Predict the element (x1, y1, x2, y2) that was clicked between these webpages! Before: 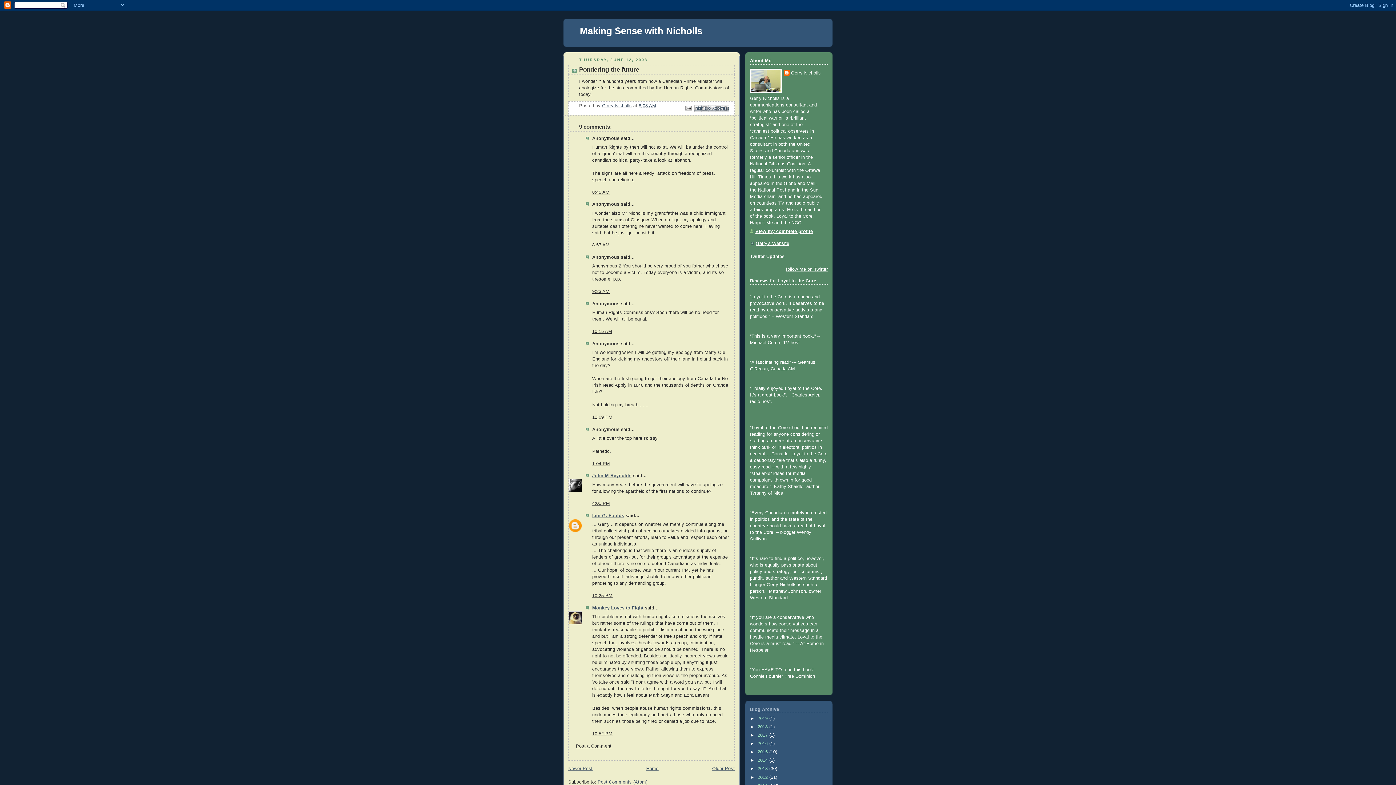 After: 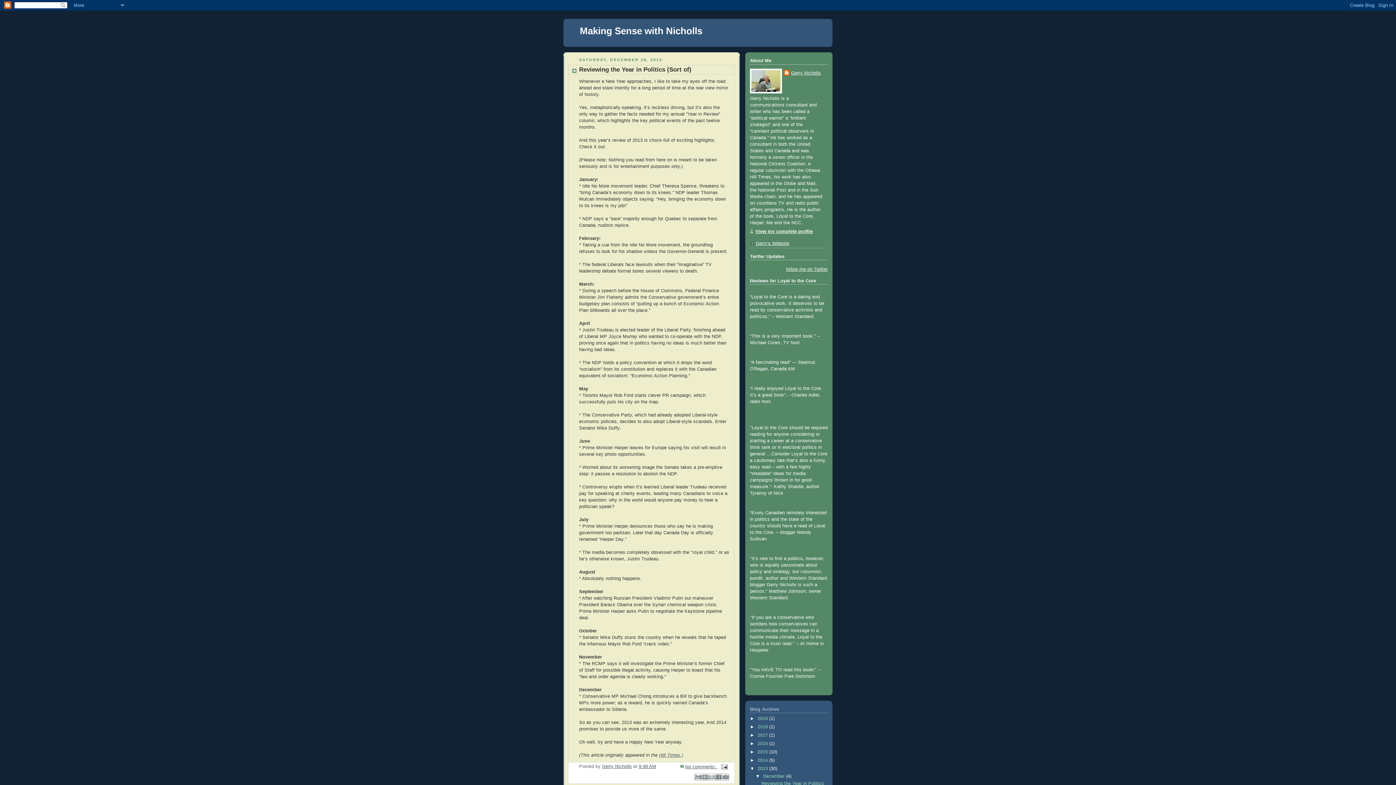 Action: bbox: (757, 766, 769, 771) label: 2013 